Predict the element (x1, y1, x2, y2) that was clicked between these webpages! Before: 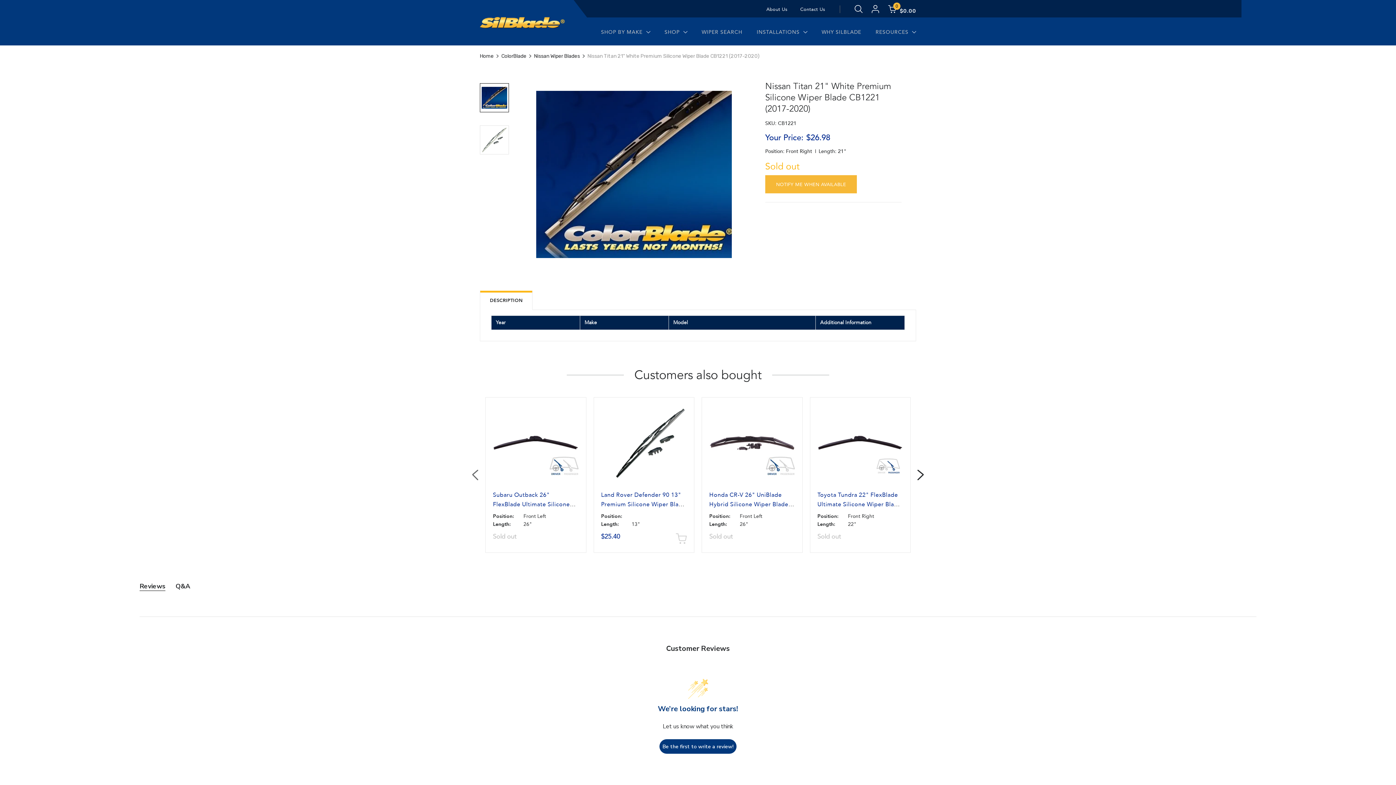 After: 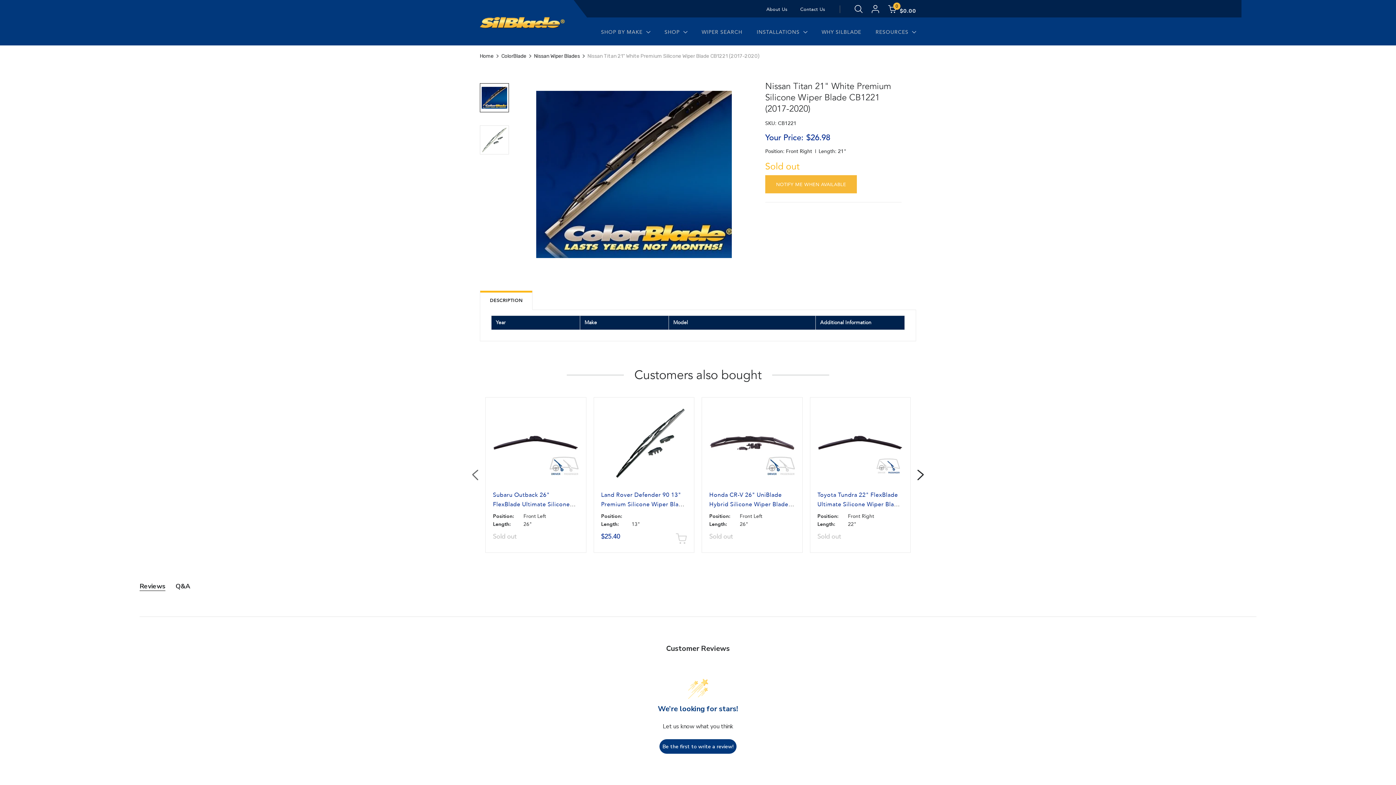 Action: label: 0 bbox: (888, 5, 896, 13)